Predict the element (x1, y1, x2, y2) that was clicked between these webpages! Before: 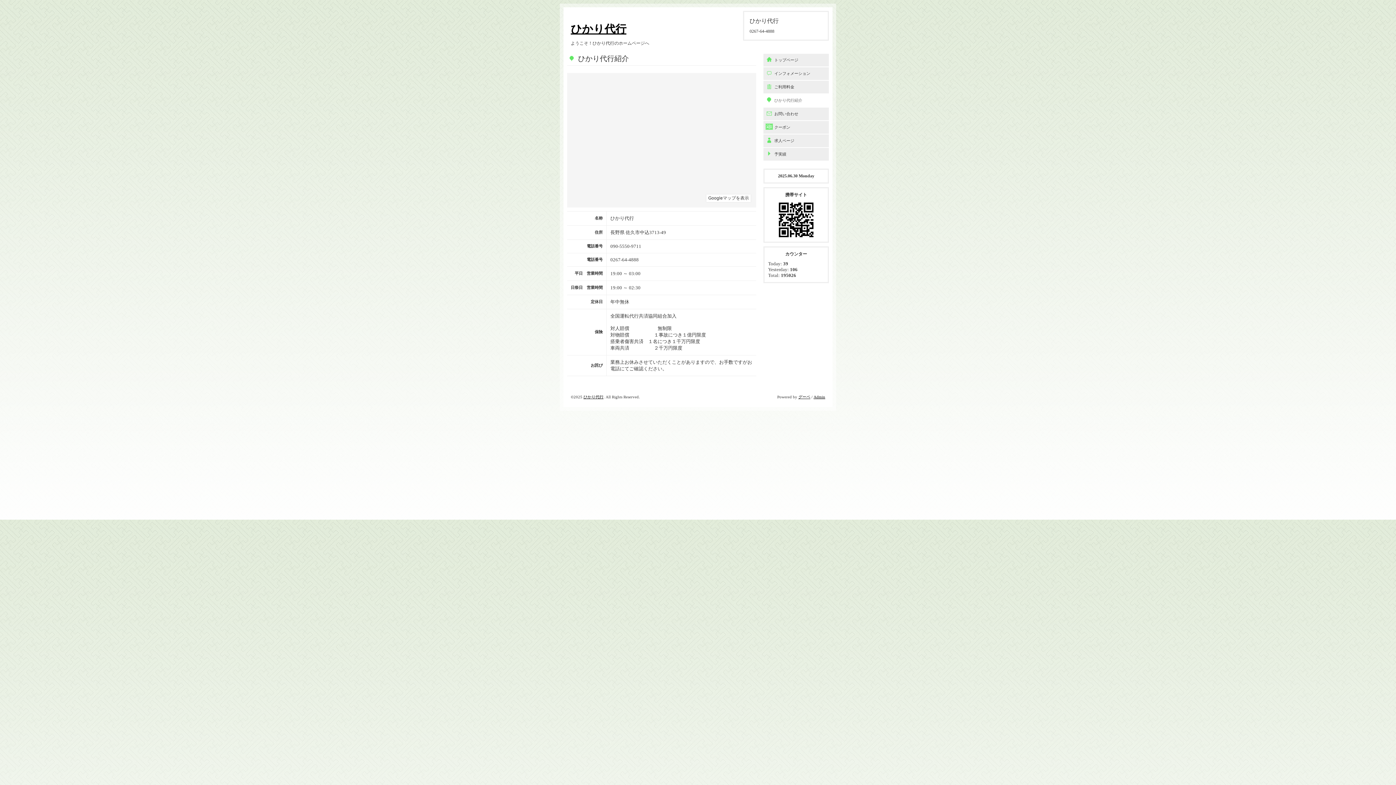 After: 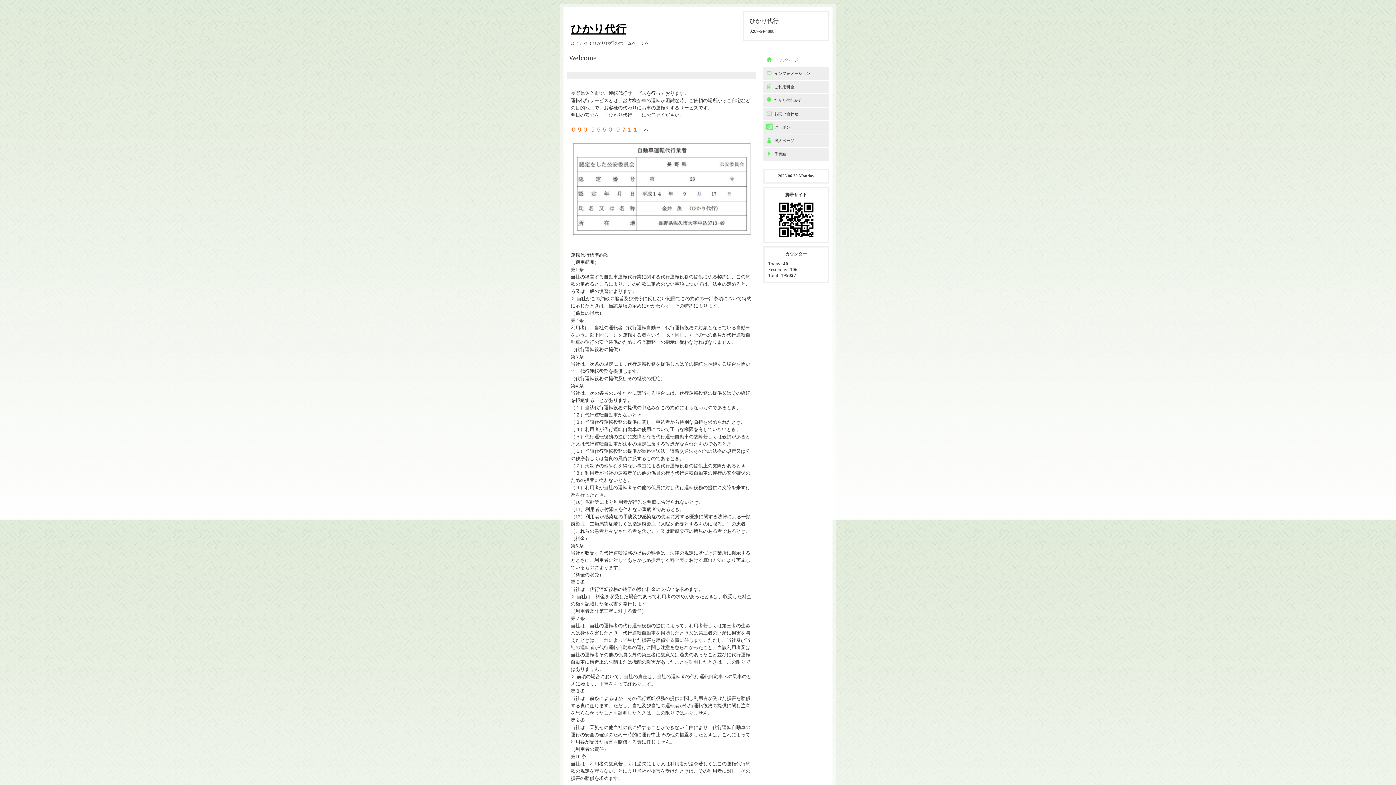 Action: bbox: (763, 53, 829, 66) label: トップページ